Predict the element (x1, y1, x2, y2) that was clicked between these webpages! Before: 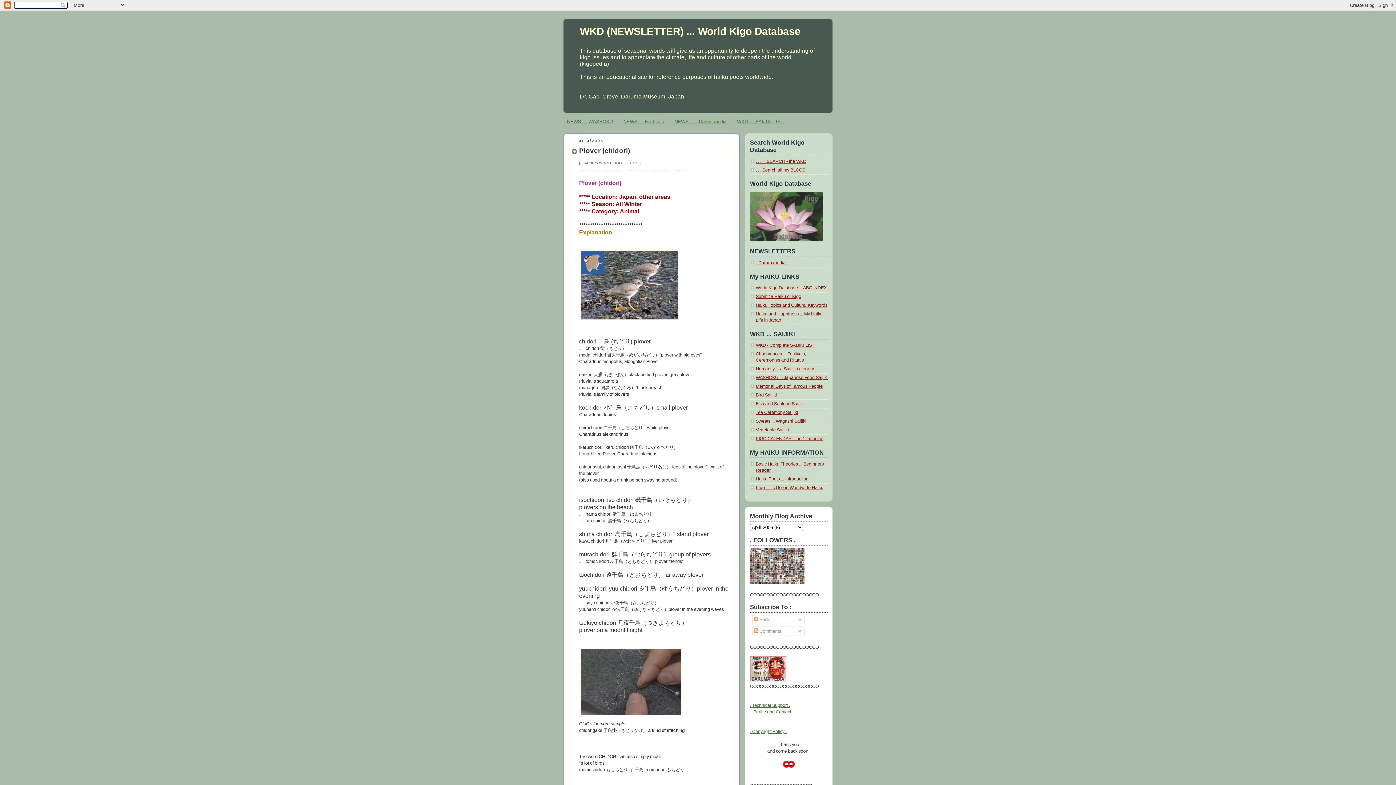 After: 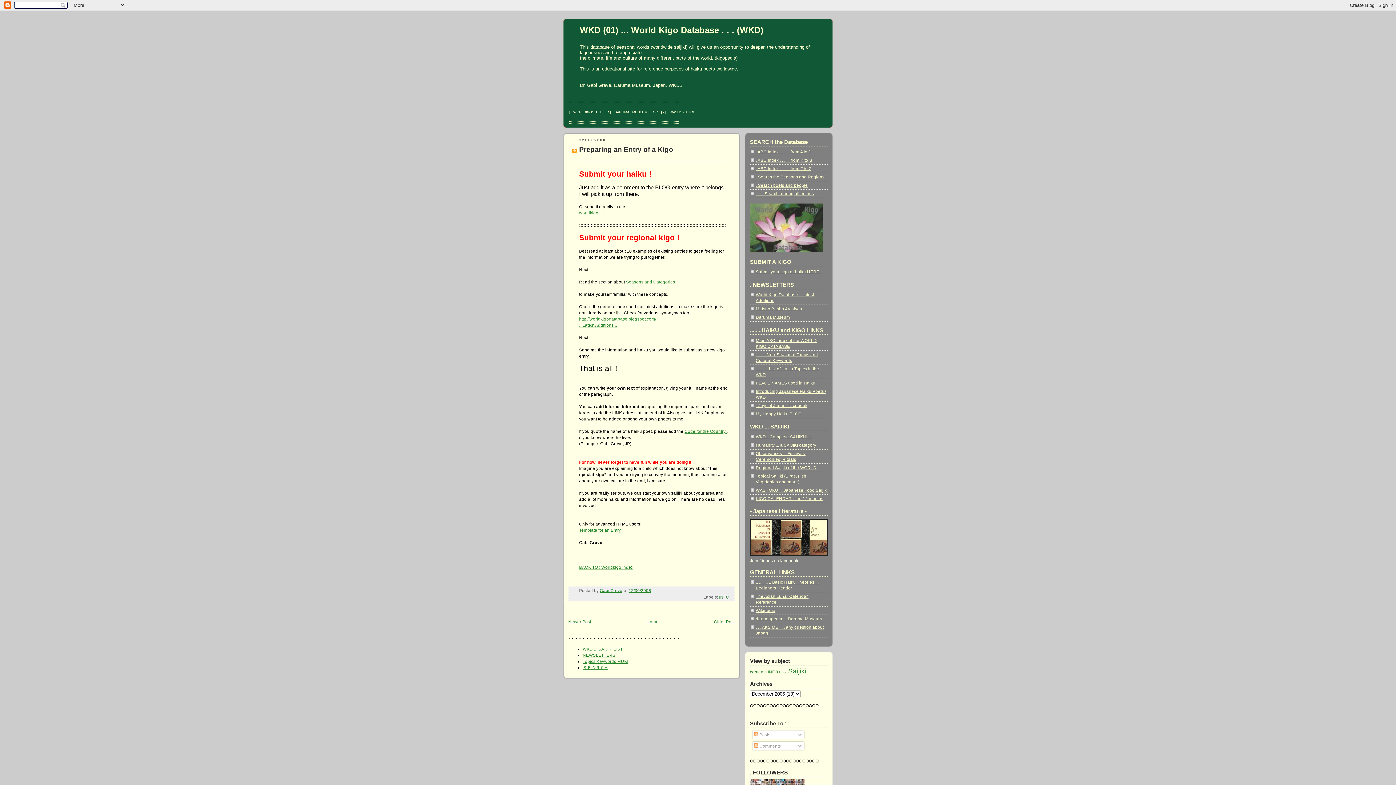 Action: label: Submit a Haiku or Kigo bbox: (756, 294, 801, 299)